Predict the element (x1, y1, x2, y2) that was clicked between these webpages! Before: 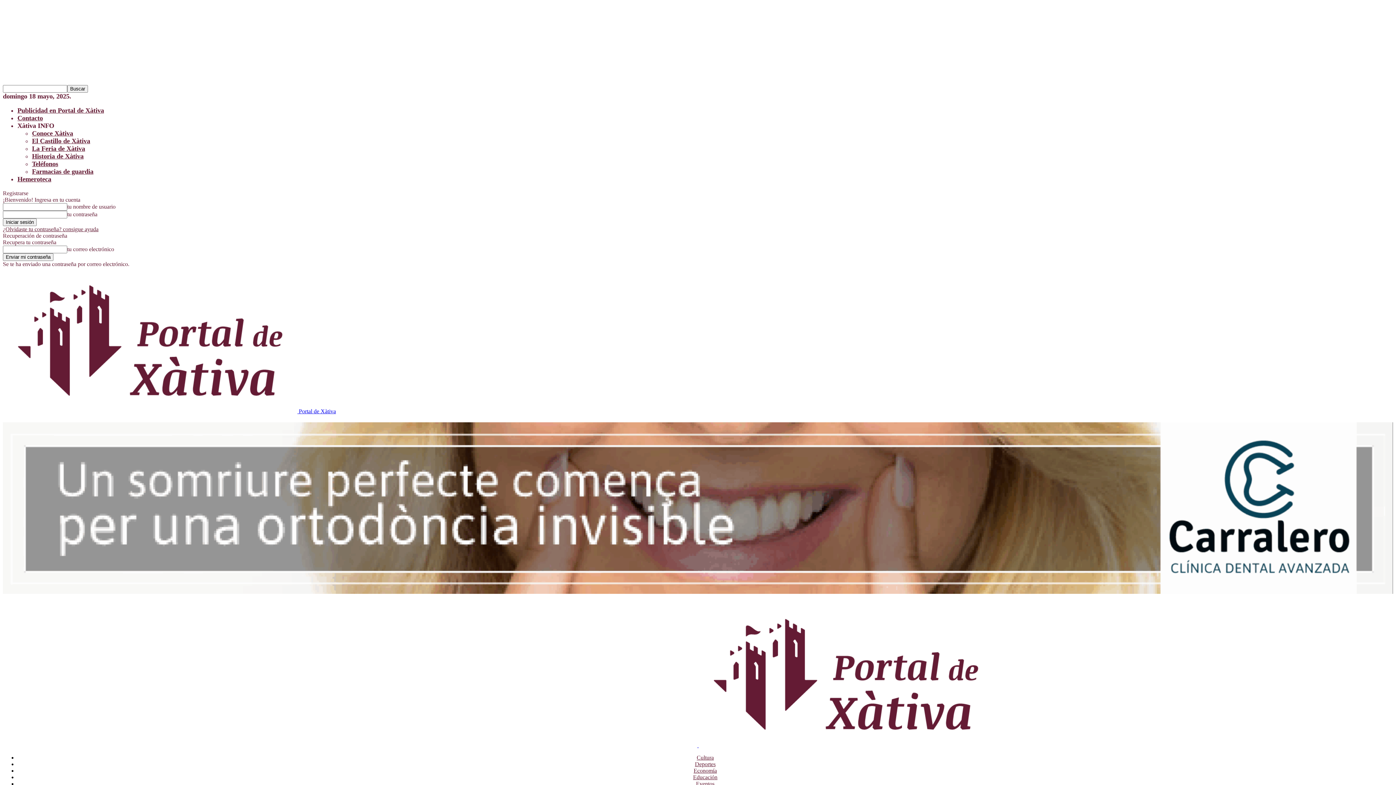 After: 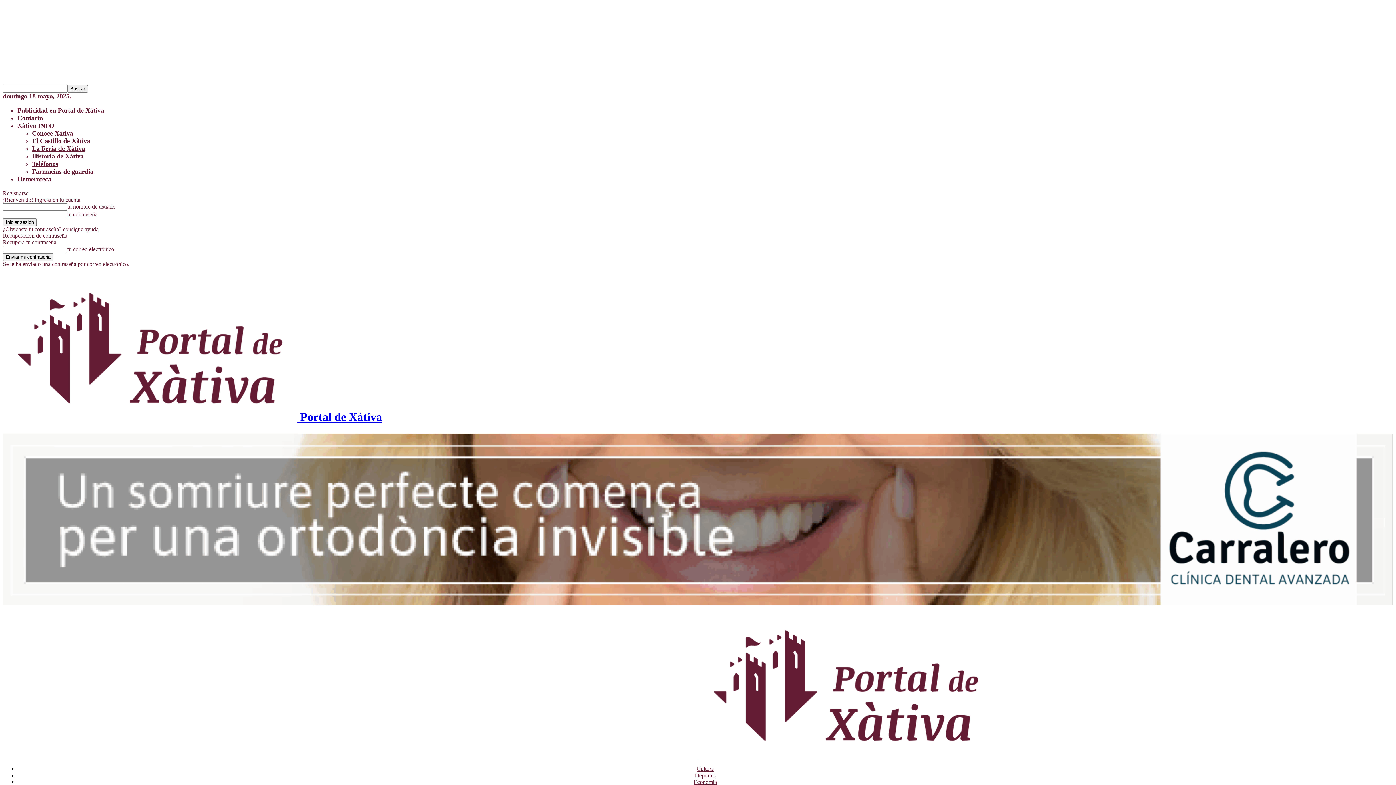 Action: bbox: (698, 742, 993, 748) label: Logo